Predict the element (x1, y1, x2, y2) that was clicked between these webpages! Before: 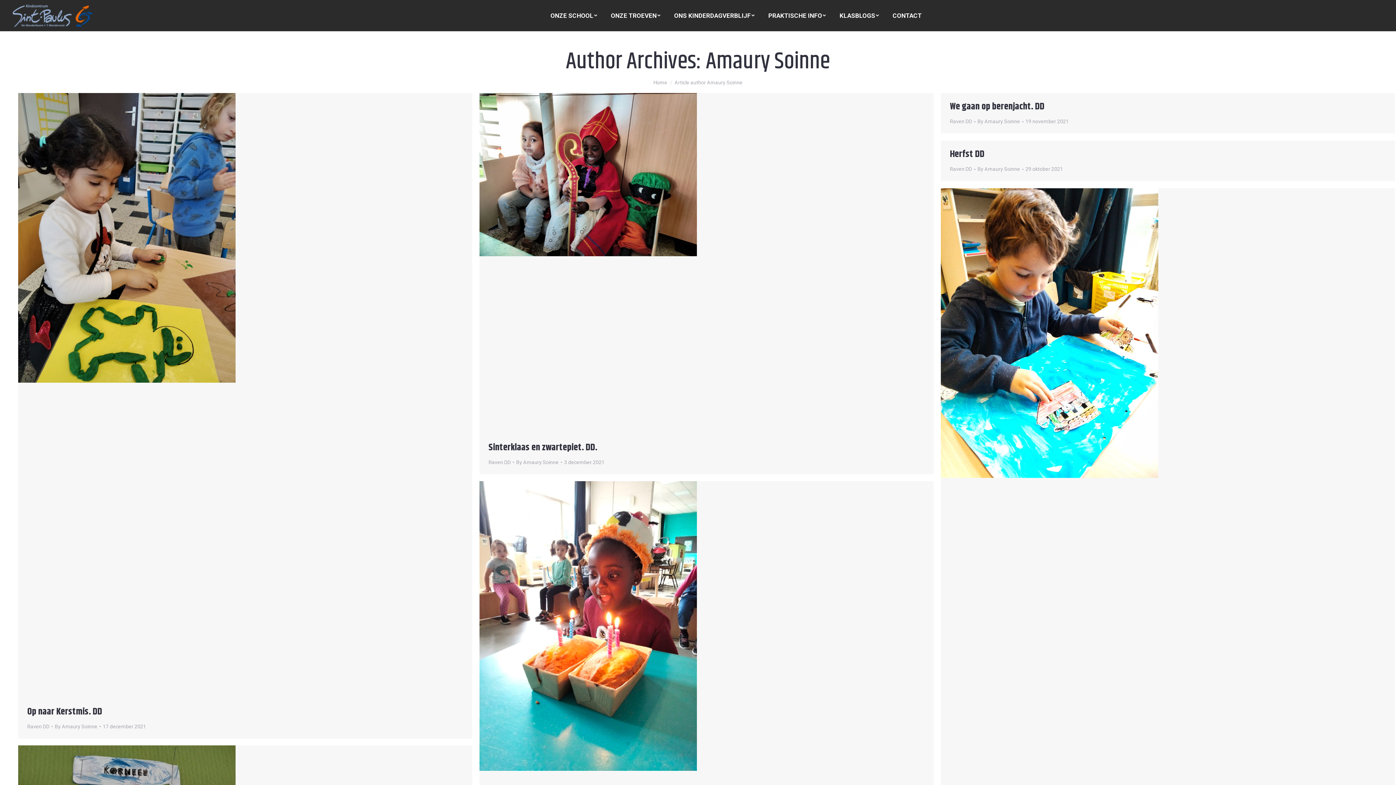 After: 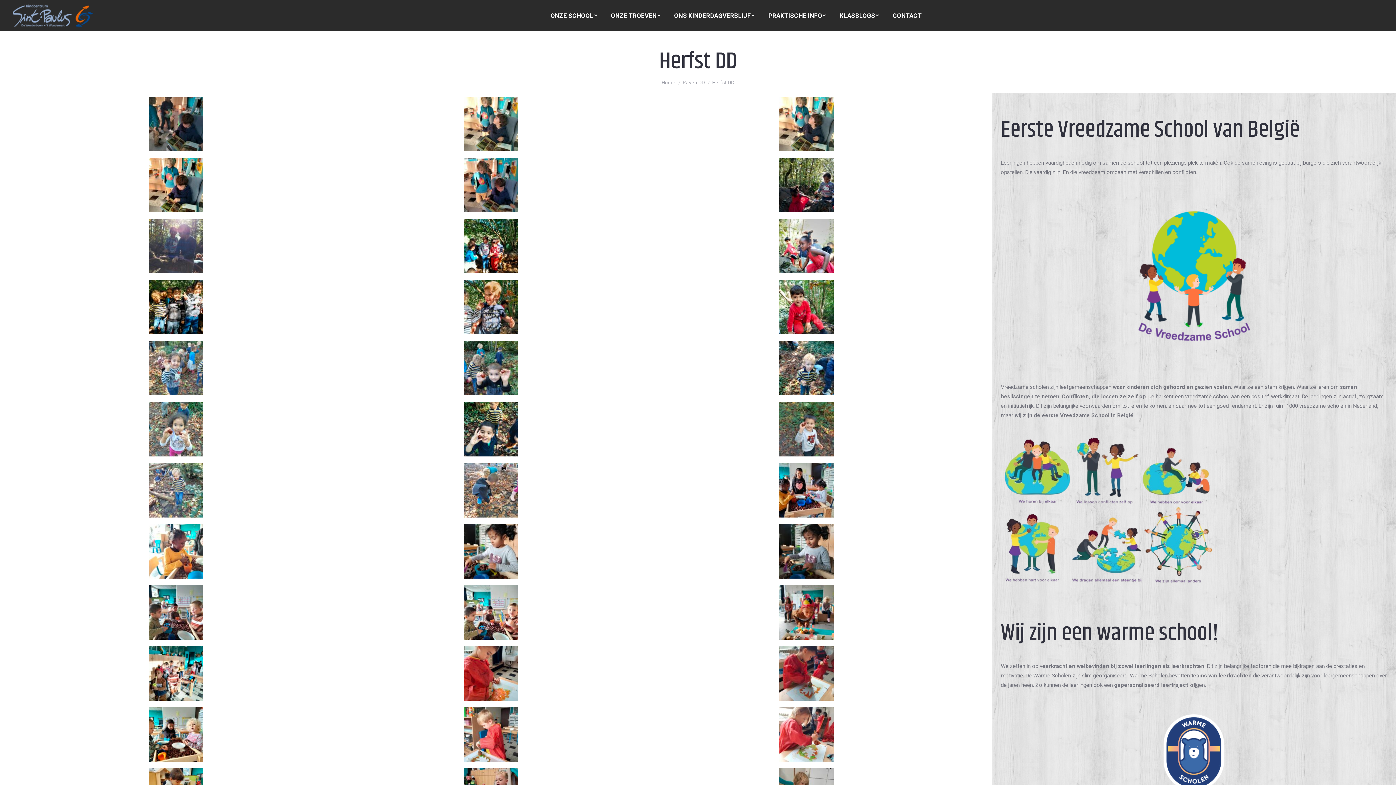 Action: label: Herfst DD bbox: (950, 147, 984, 161)